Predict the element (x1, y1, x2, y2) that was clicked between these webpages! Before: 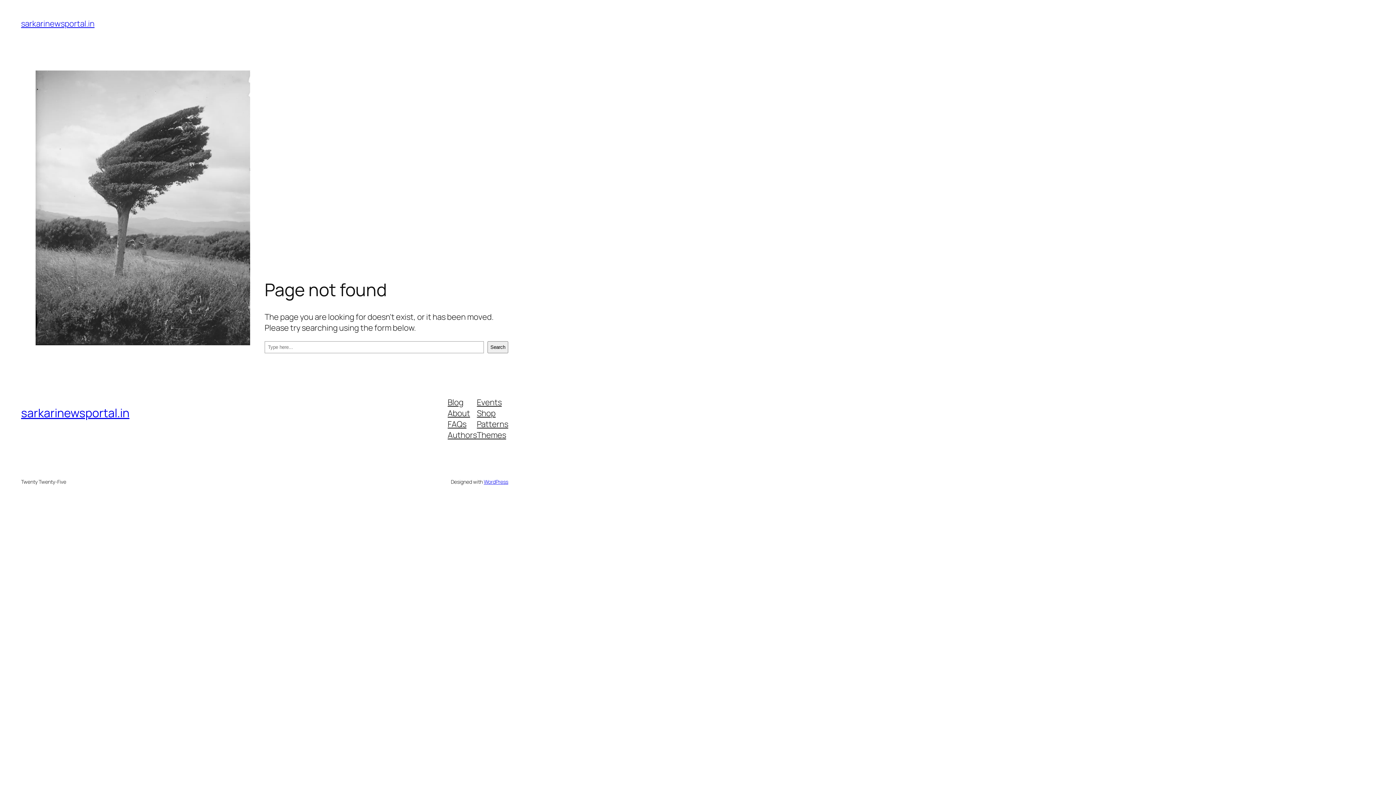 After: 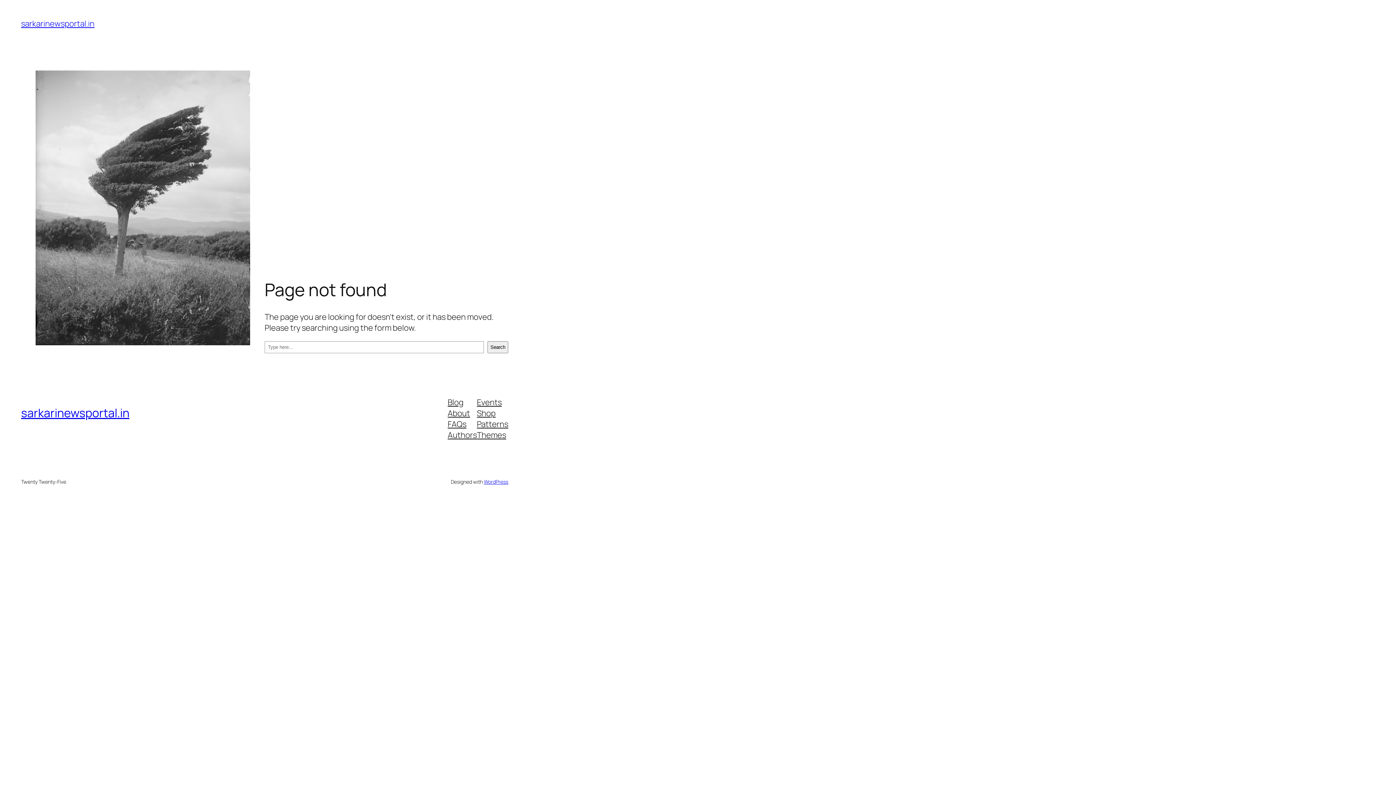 Action: label: FAQs bbox: (447, 418, 466, 429)